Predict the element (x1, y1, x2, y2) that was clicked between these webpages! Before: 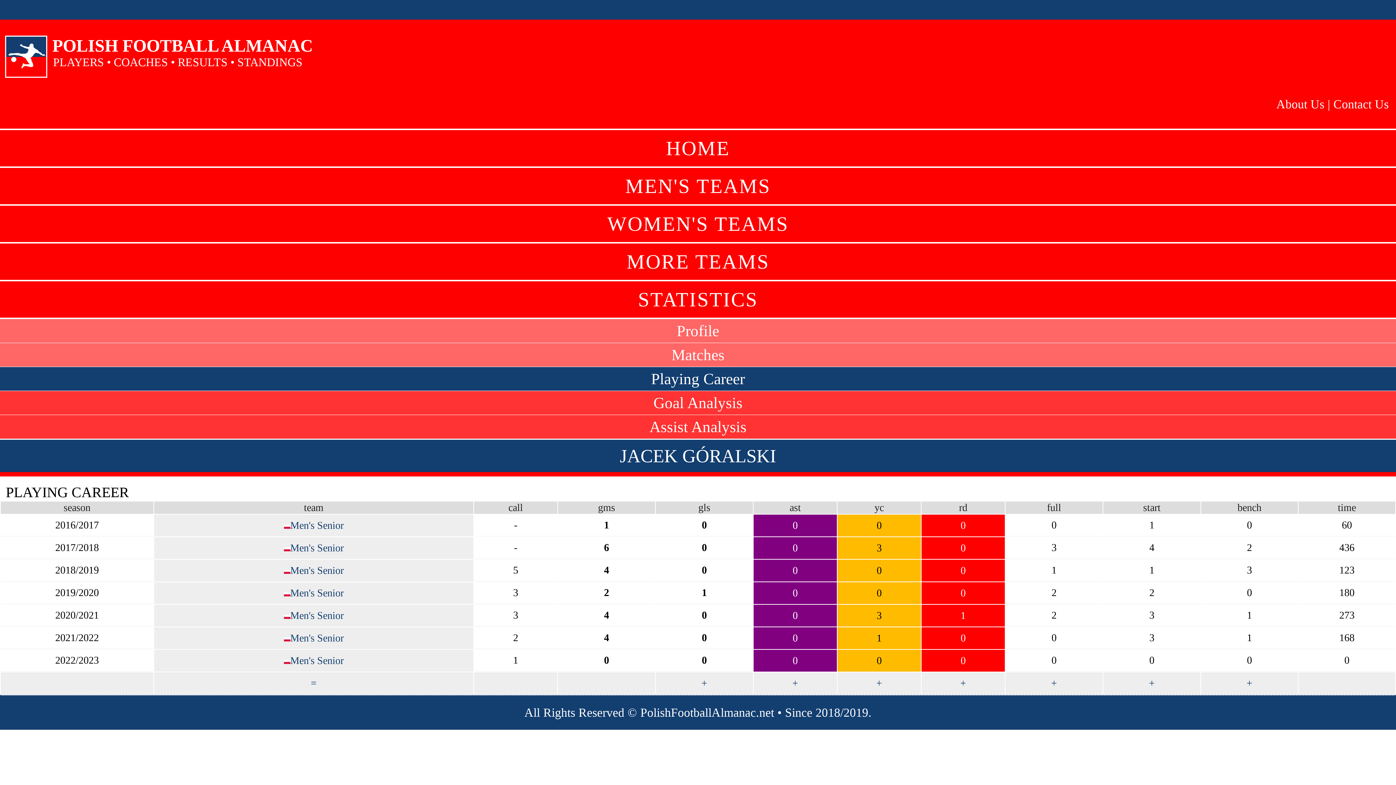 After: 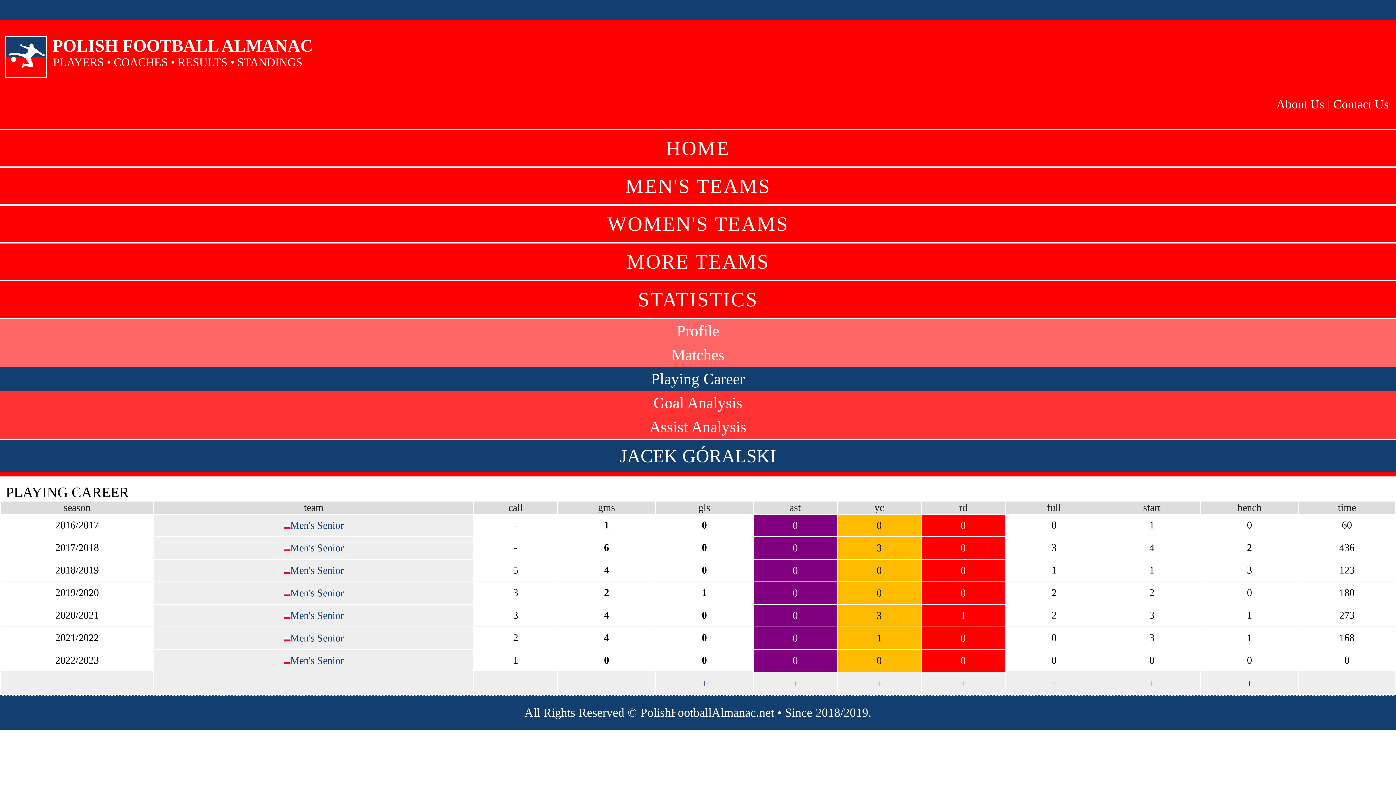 Action: bbox: (304, 502, 323, 513) label: team